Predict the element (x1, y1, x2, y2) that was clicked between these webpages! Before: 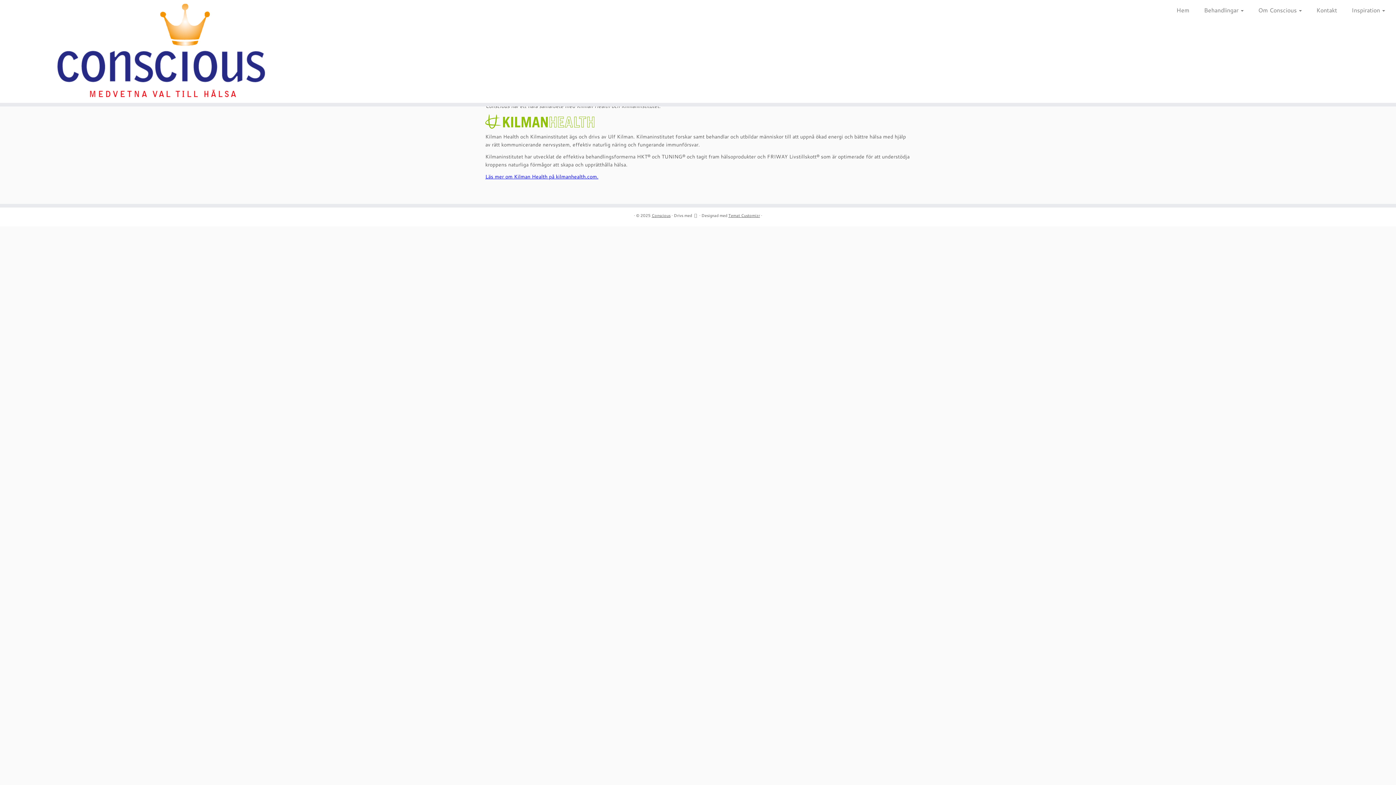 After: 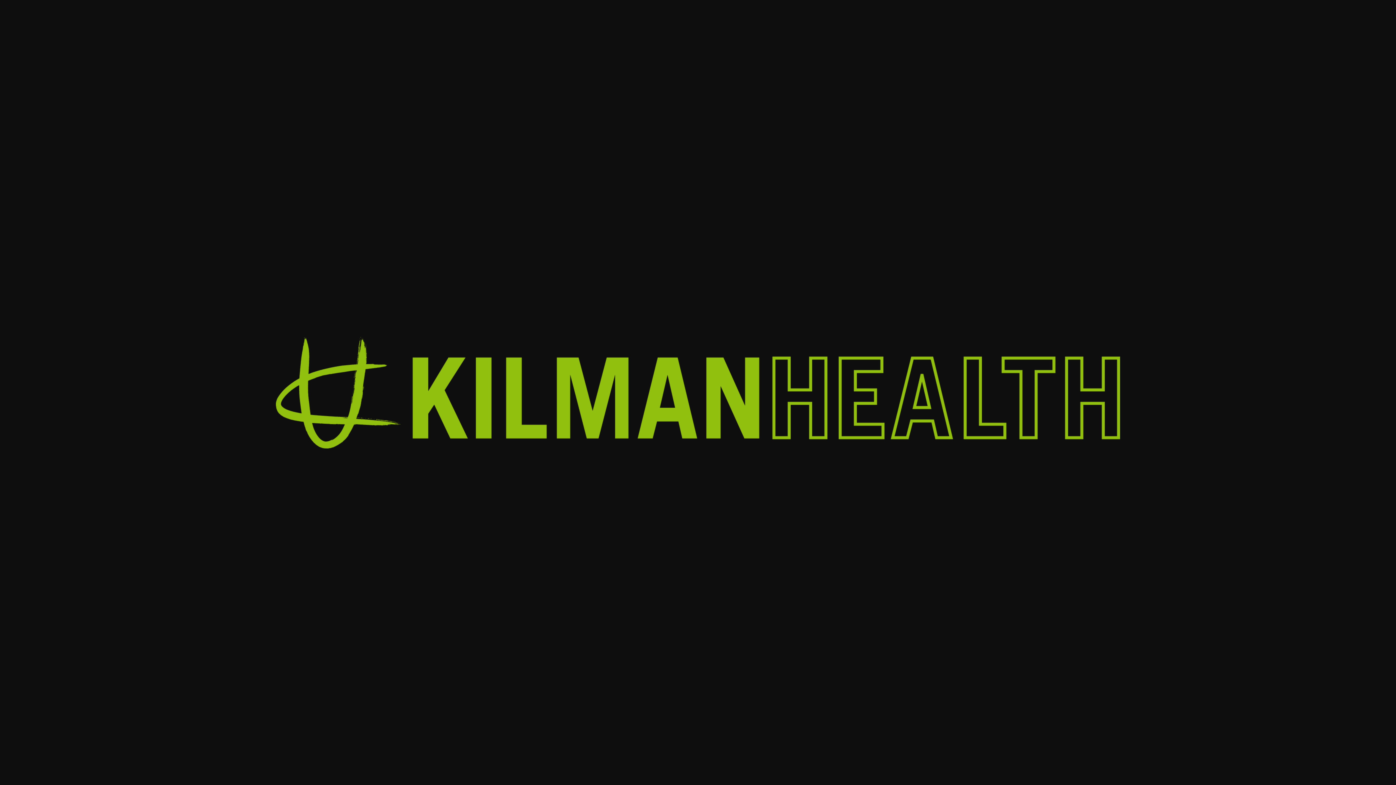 Action: bbox: (485, 117, 594, 124)